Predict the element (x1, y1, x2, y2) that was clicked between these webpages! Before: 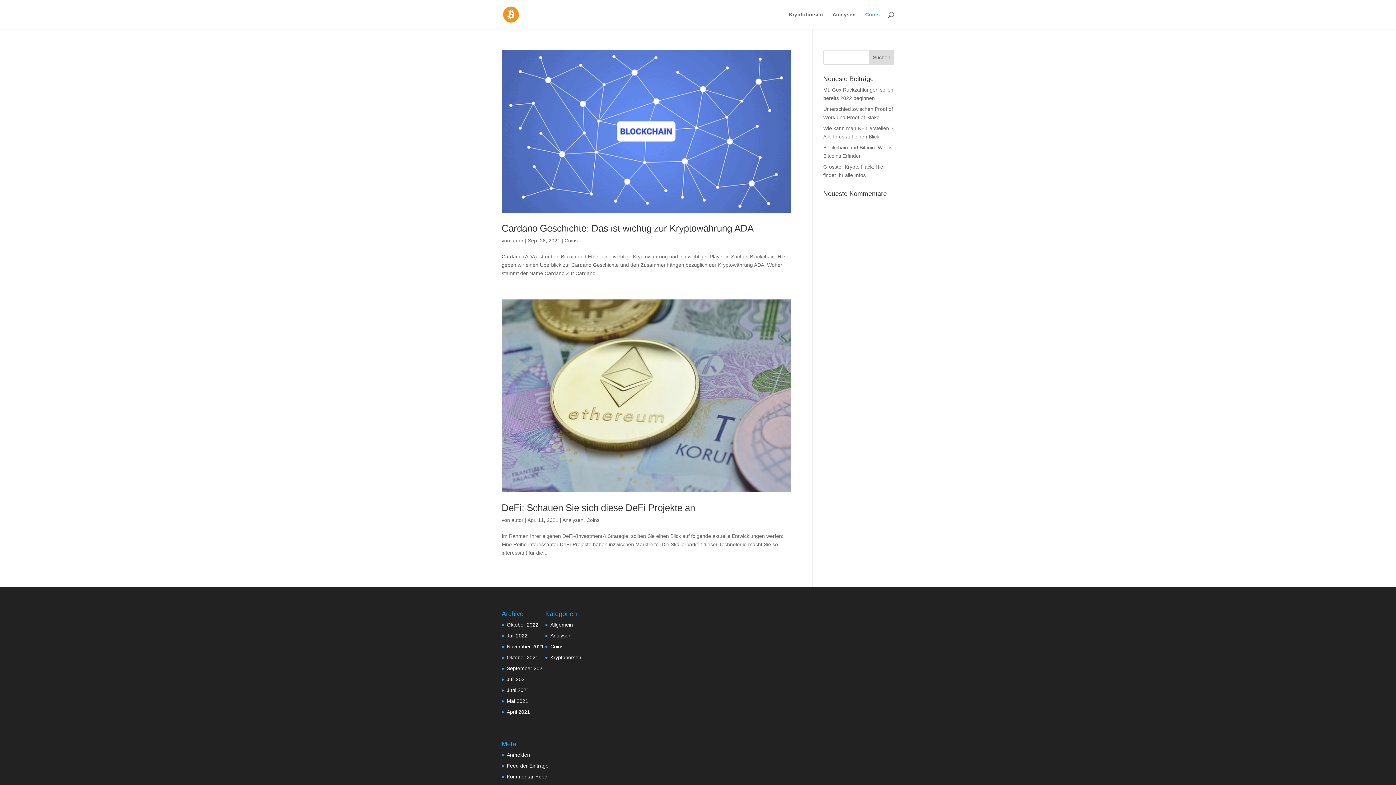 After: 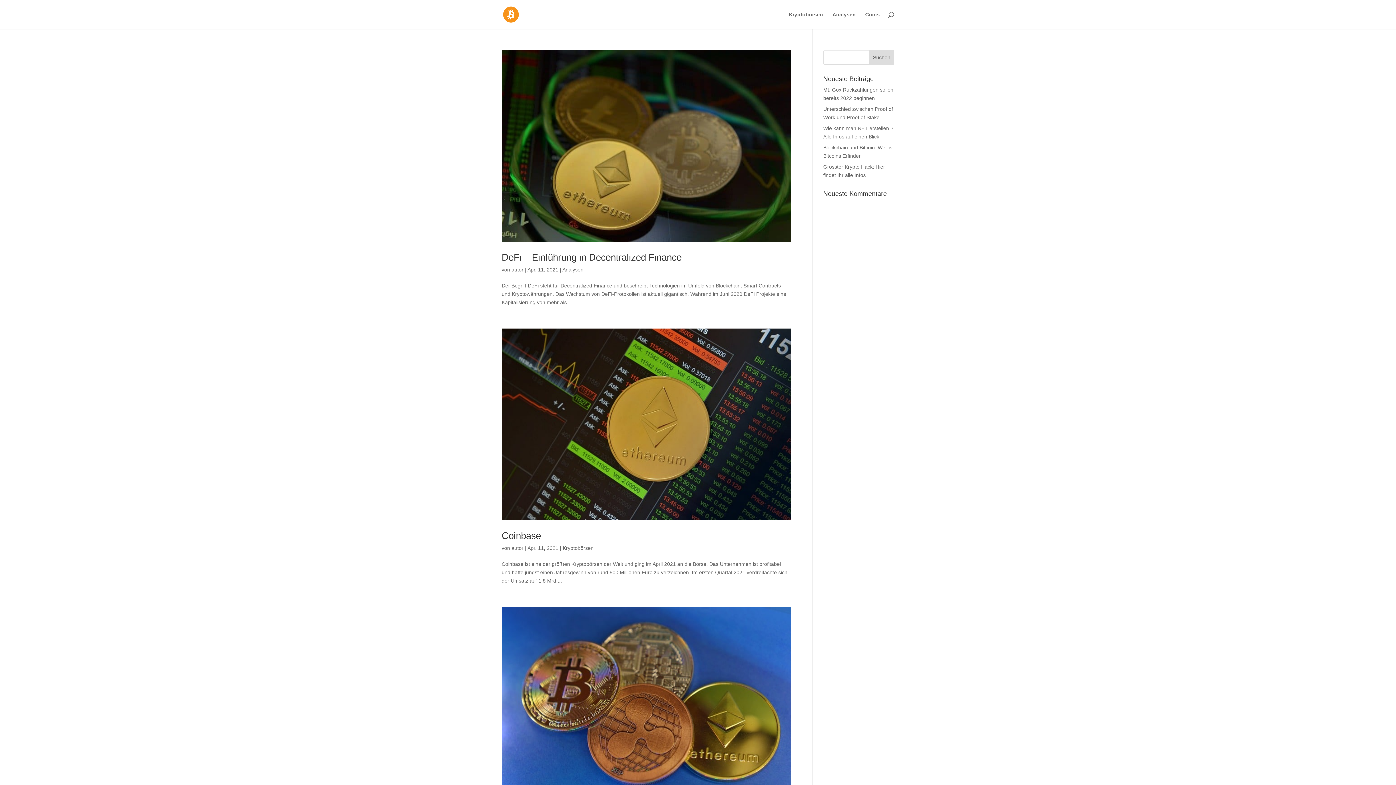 Action: label: April 2021 bbox: (506, 709, 530, 715)